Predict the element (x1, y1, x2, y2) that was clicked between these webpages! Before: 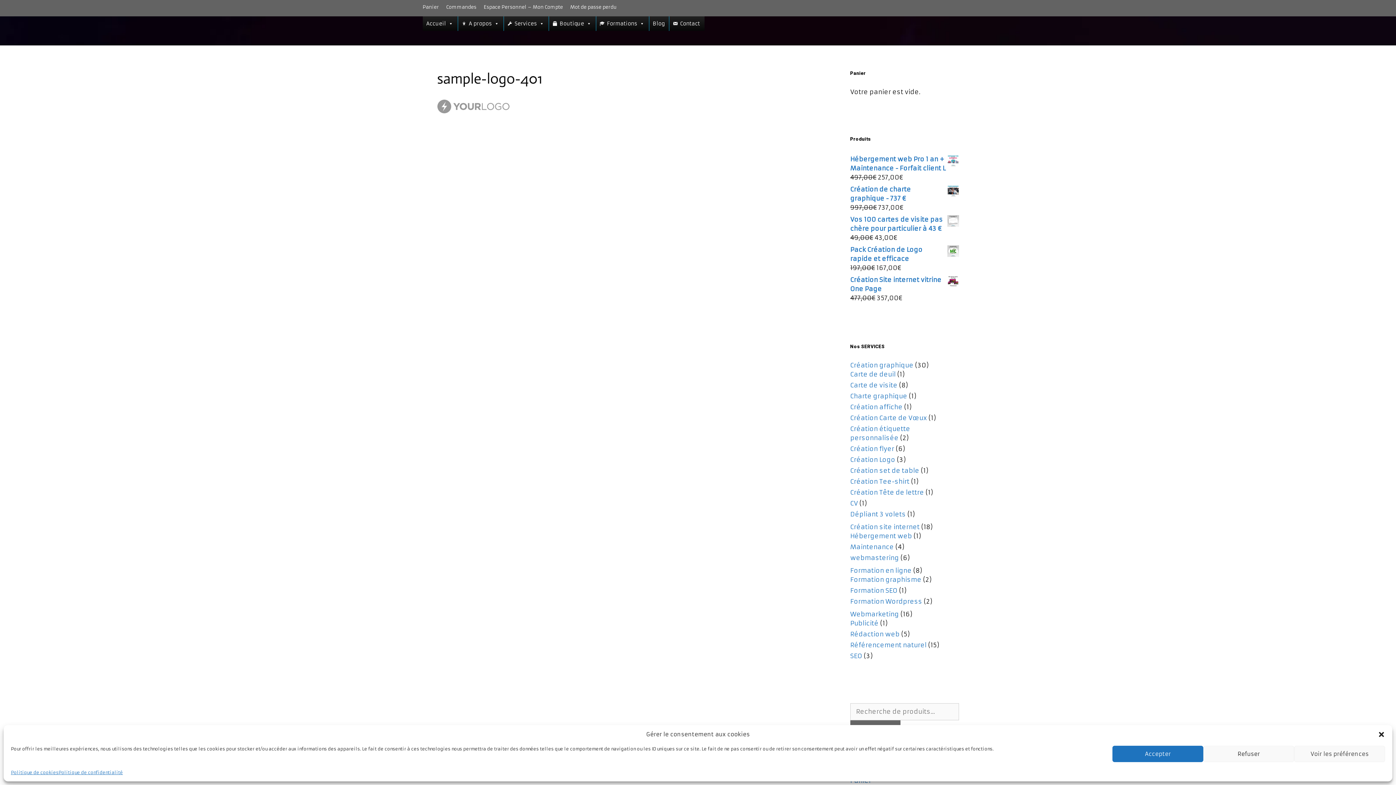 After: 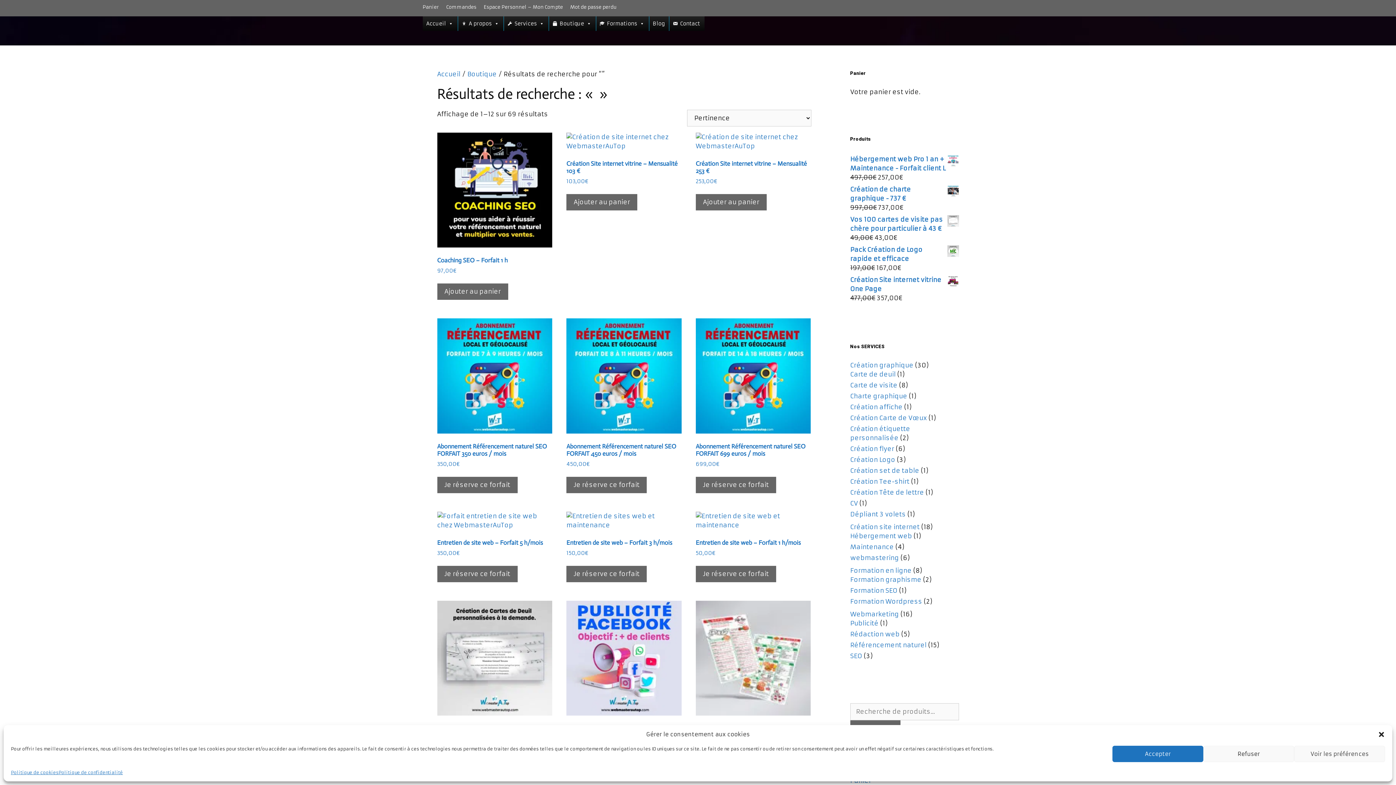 Action: bbox: (850, 711, 900, 728) label: Recherche